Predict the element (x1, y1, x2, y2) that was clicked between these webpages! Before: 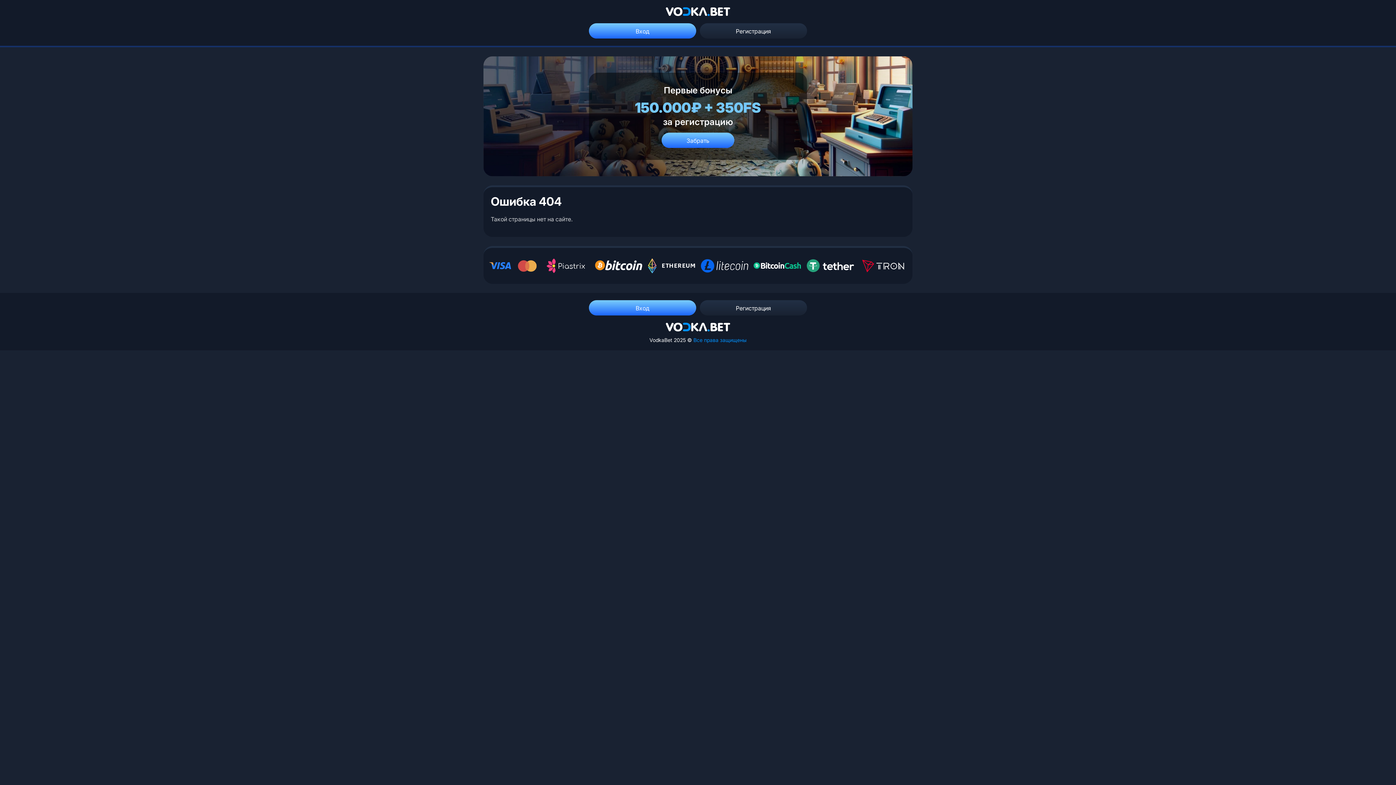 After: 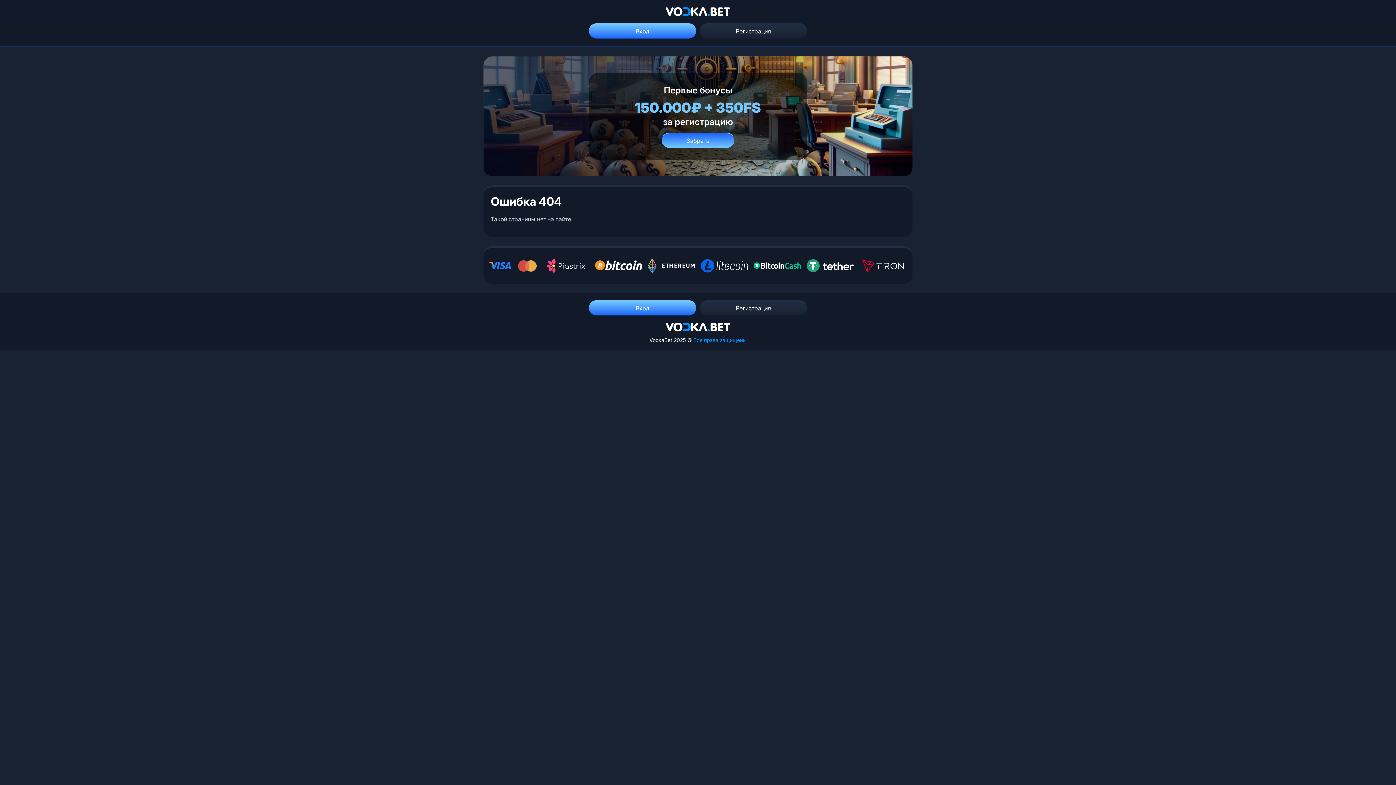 Action: label: Забрать bbox: (661, 132, 734, 147)